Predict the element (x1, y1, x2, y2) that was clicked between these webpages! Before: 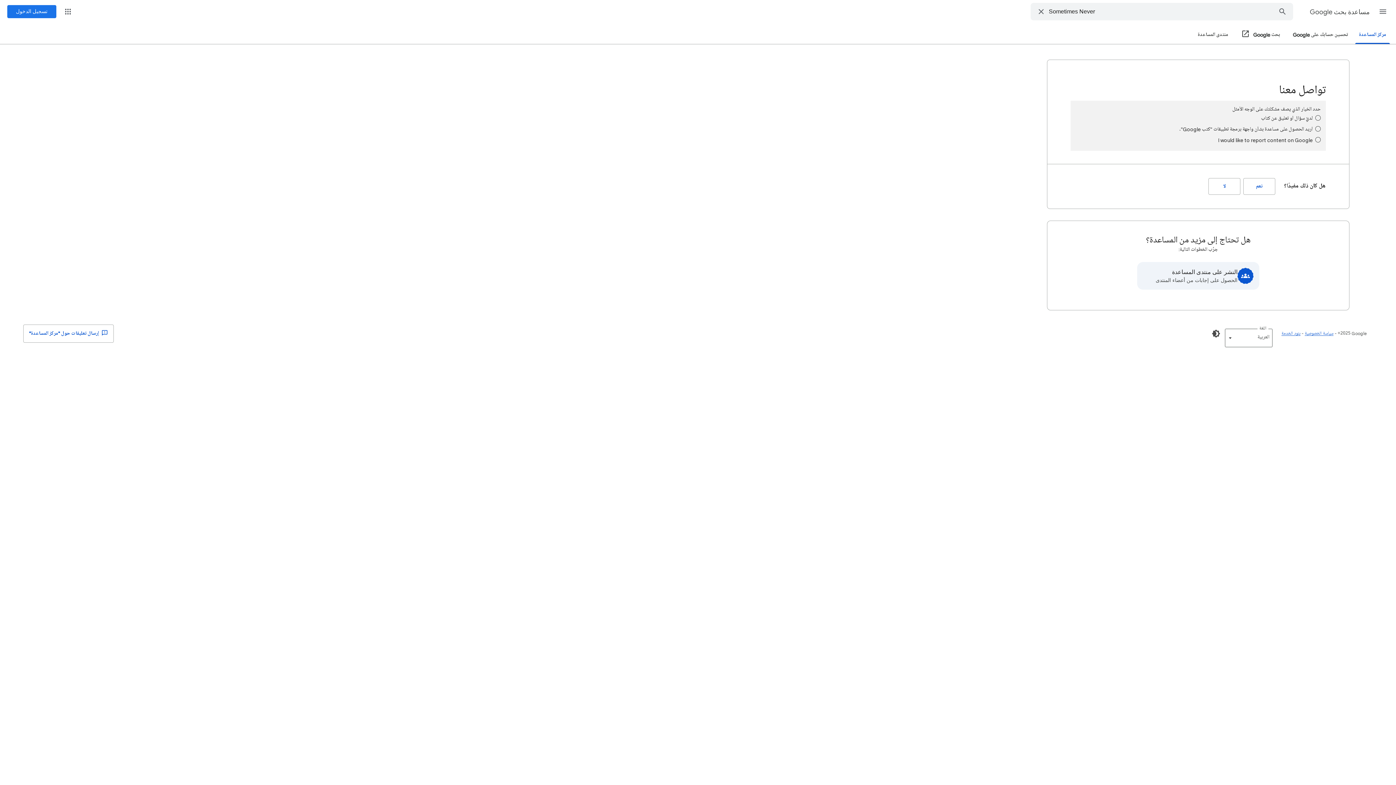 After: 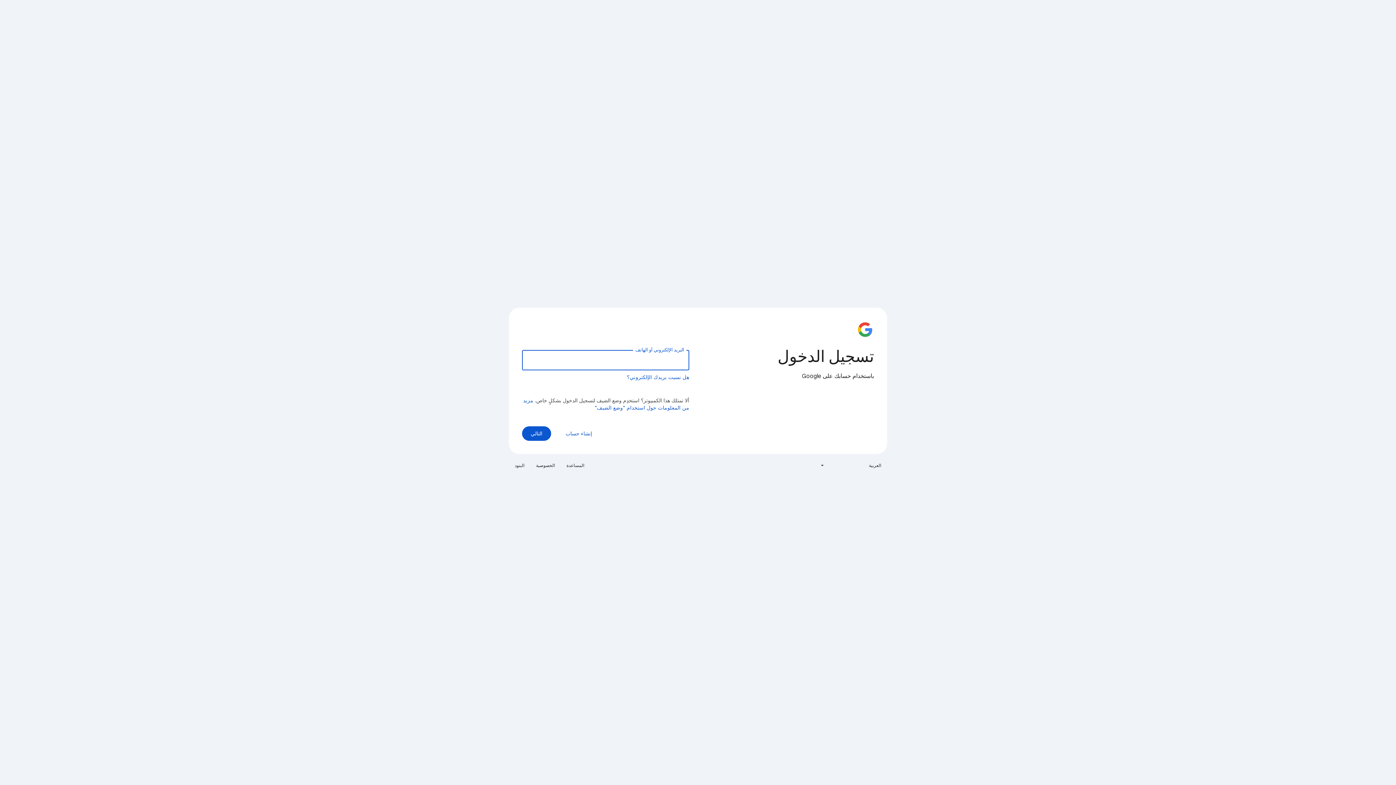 Action: bbox: (7, 5, 56, 18) label: تسجيل الدخول